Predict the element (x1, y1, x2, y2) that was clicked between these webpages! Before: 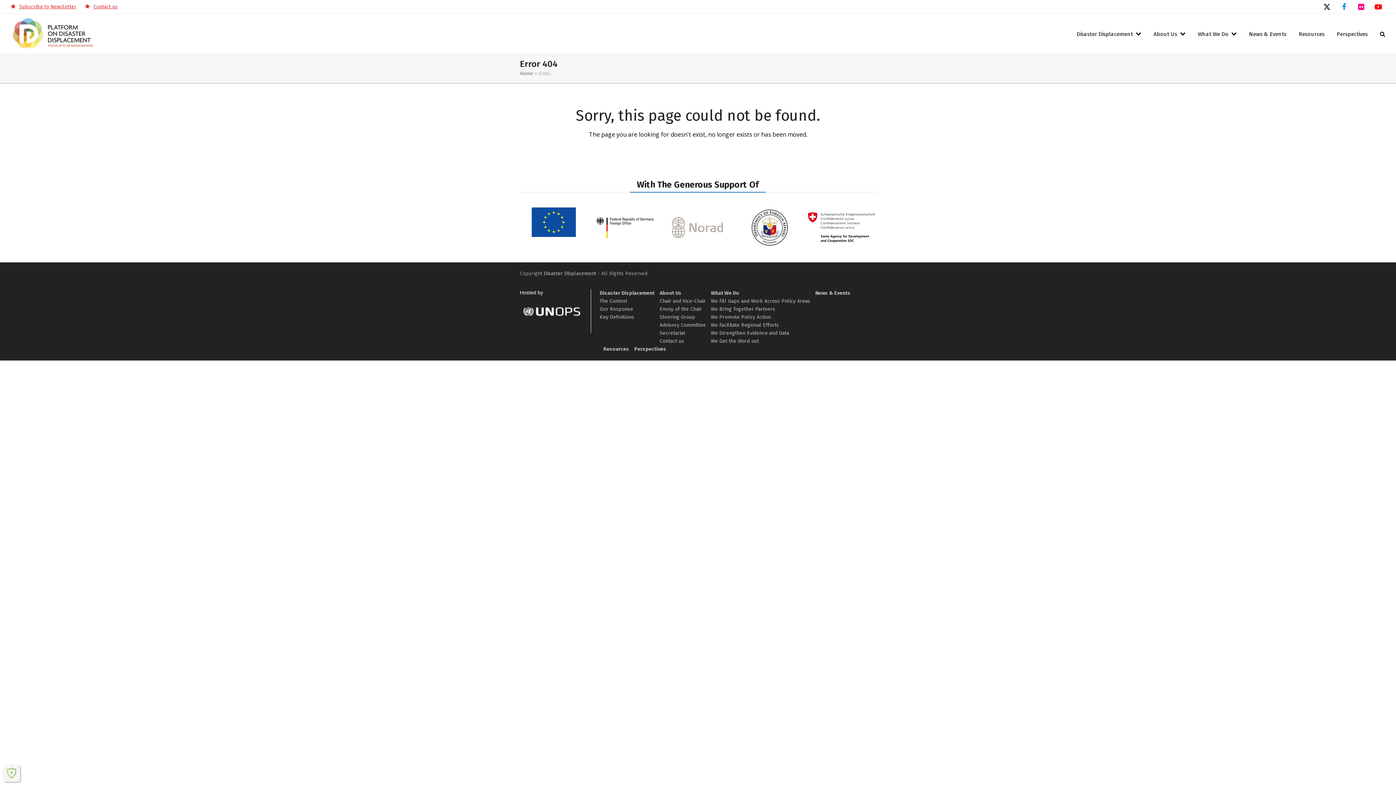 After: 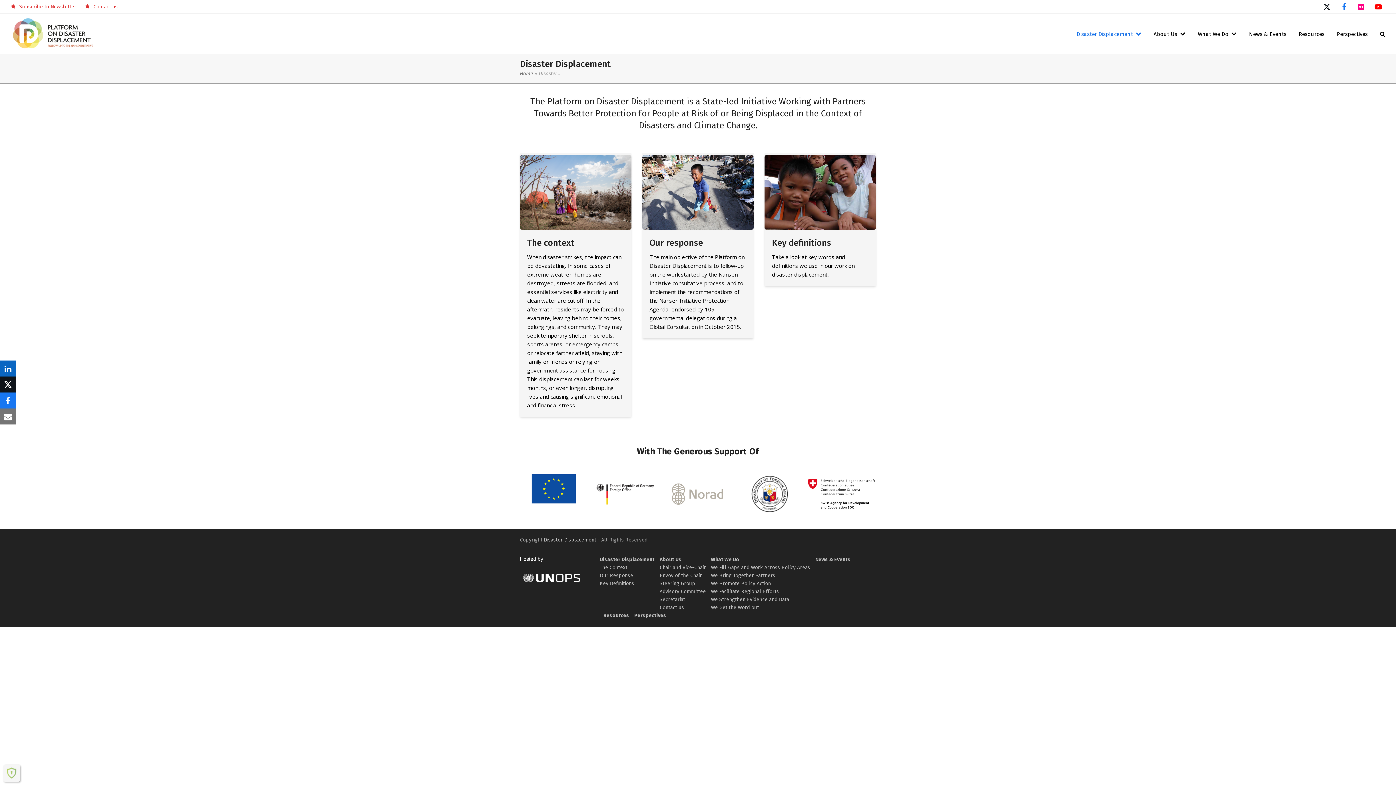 Action: label: Disaster Displacement bbox: (599, 290, 654, 296)